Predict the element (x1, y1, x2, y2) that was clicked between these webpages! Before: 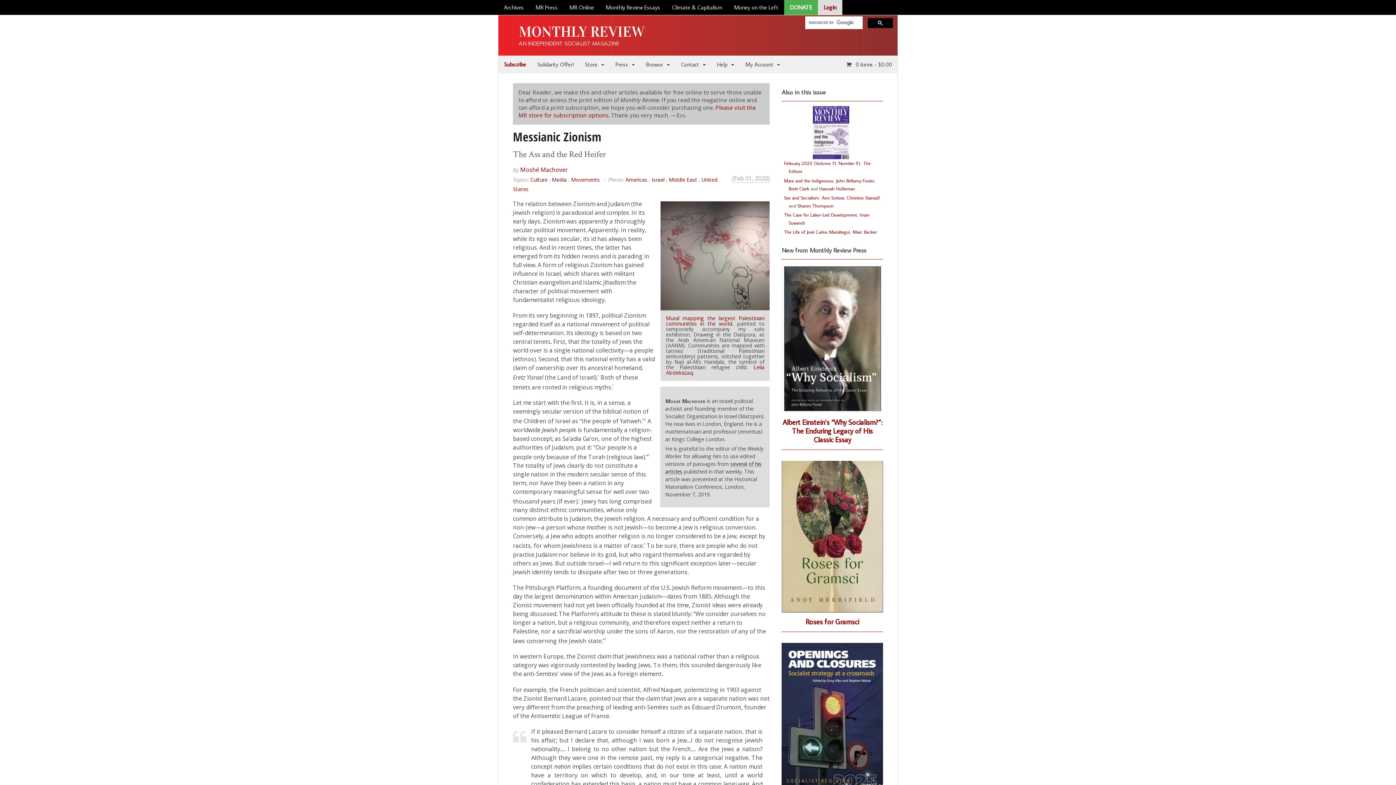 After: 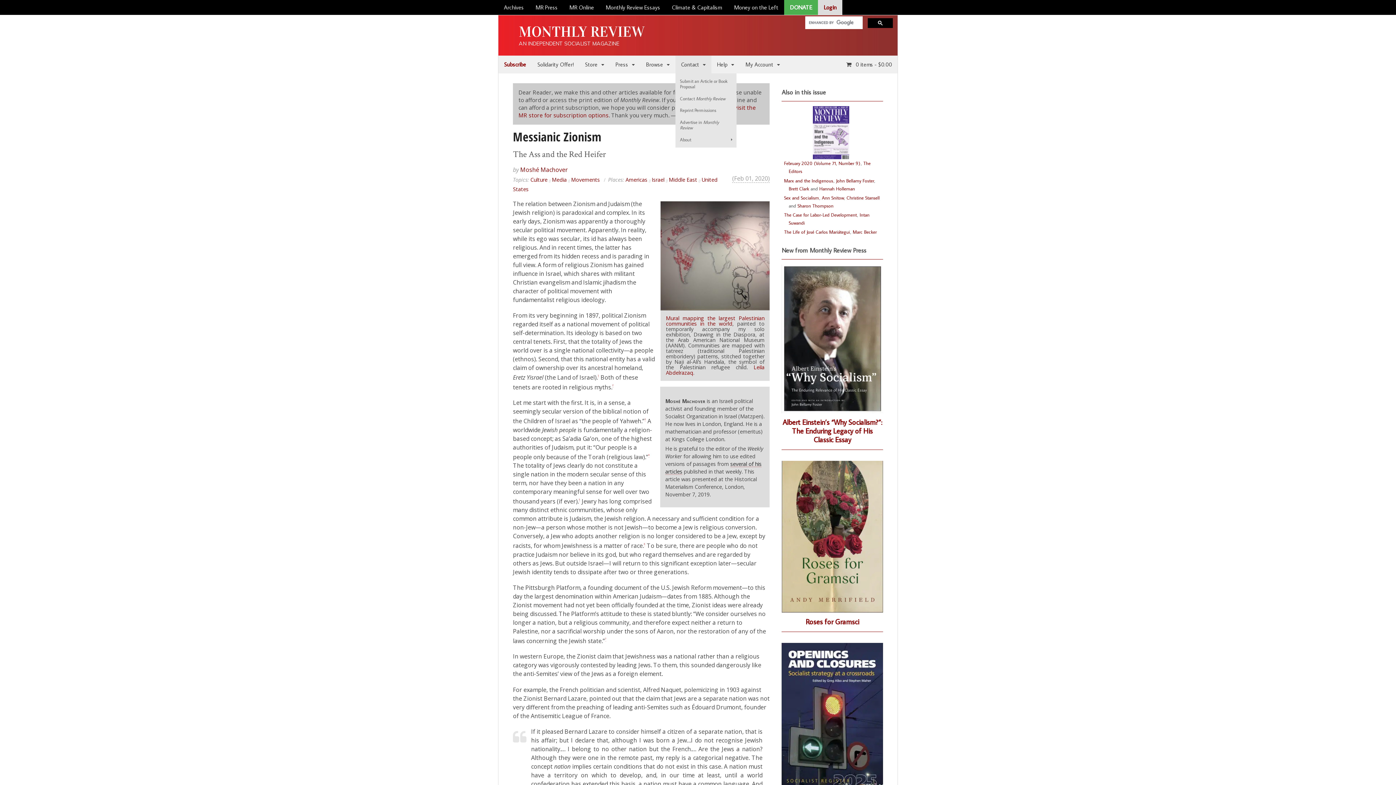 Action: bbox: (675, 55, 711, 73) label: Contact